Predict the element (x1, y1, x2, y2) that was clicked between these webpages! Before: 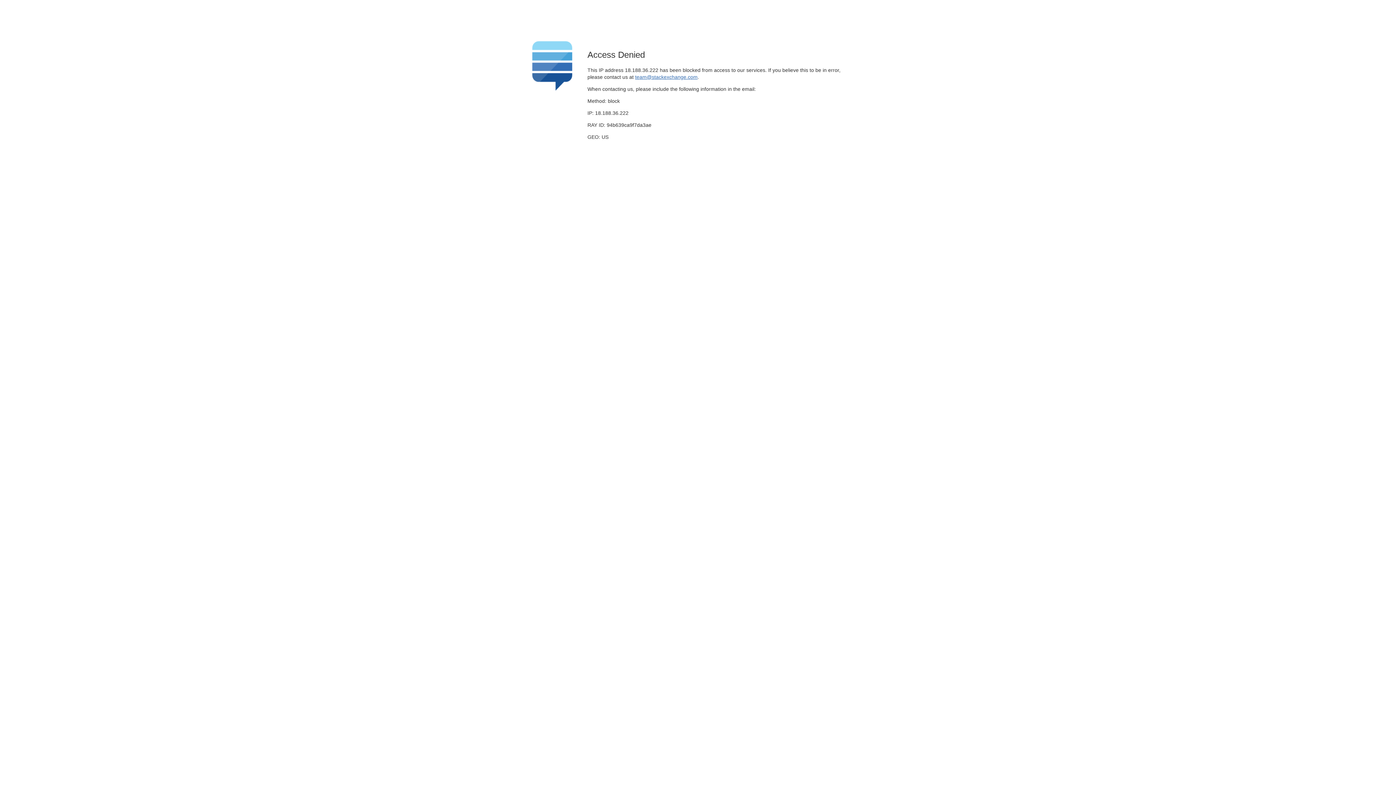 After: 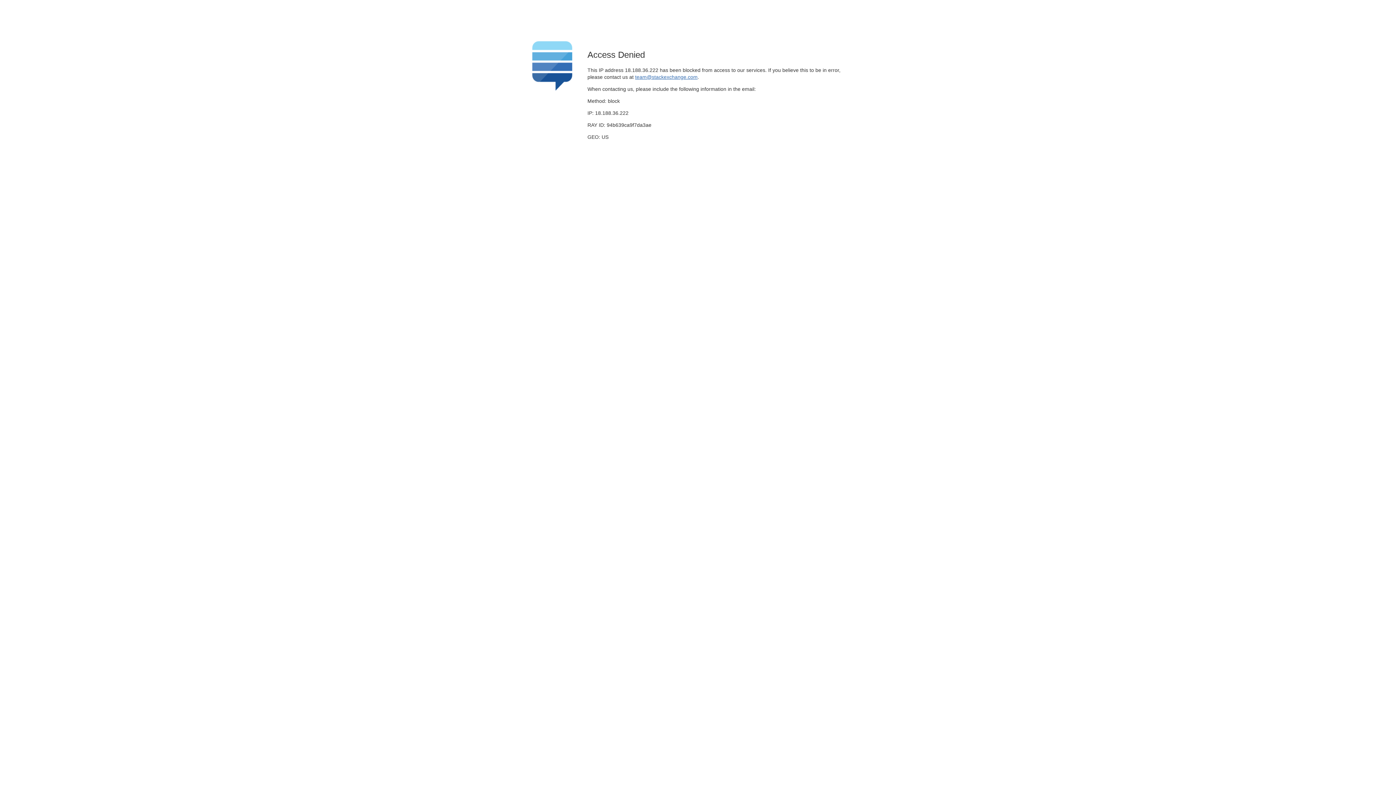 Action: label: team@stackexchange.com bbox: (635, 74, 697, 79)